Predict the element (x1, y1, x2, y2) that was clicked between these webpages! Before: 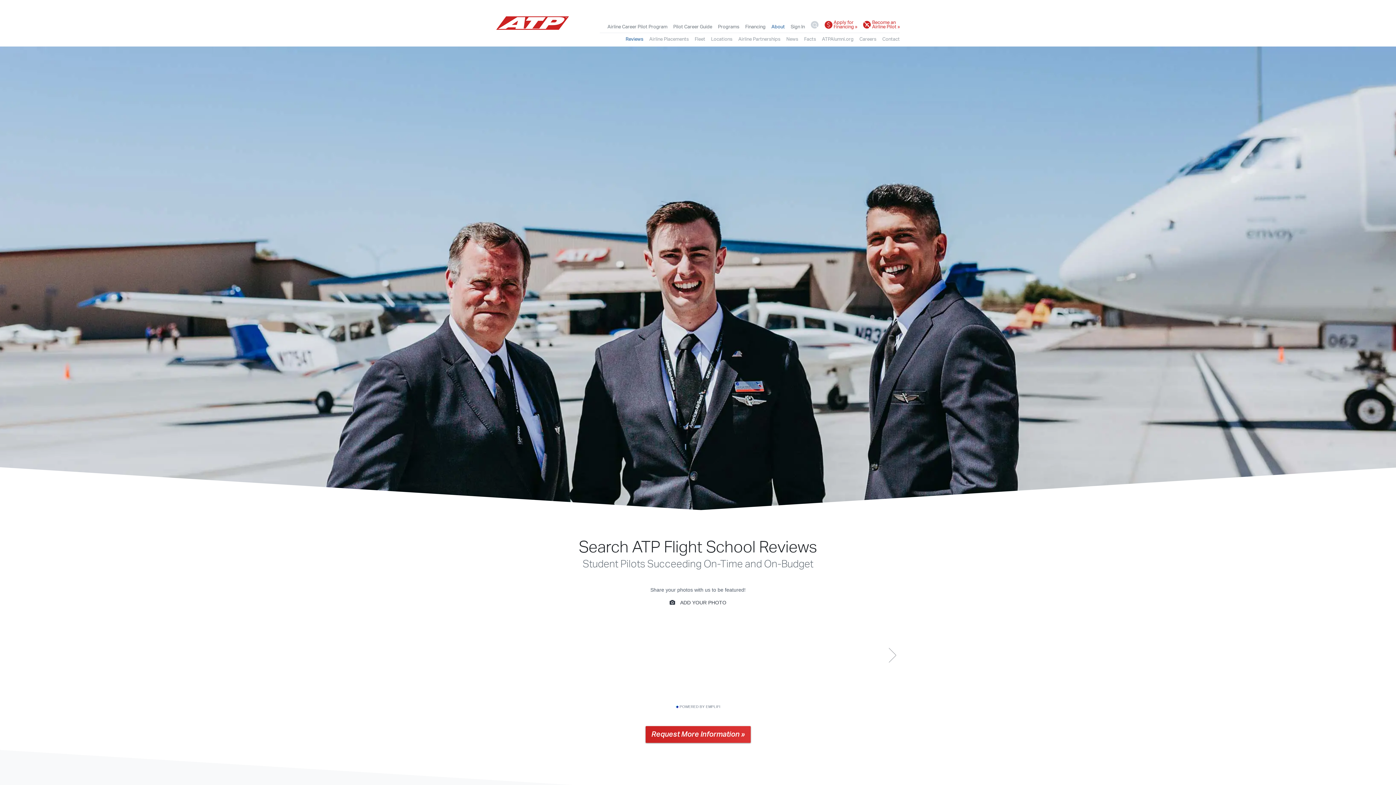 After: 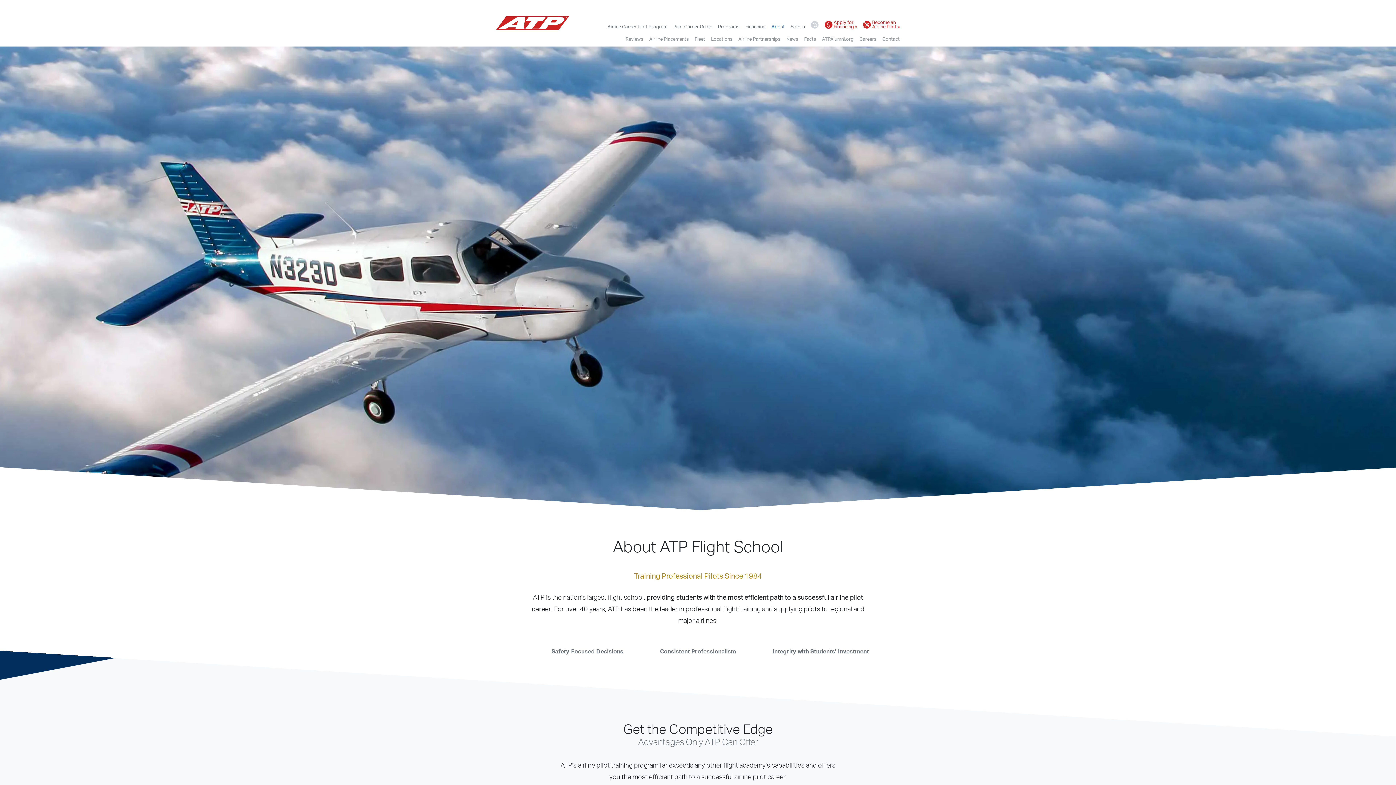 Action: label: About bbox: (771, 22, 785, 31)